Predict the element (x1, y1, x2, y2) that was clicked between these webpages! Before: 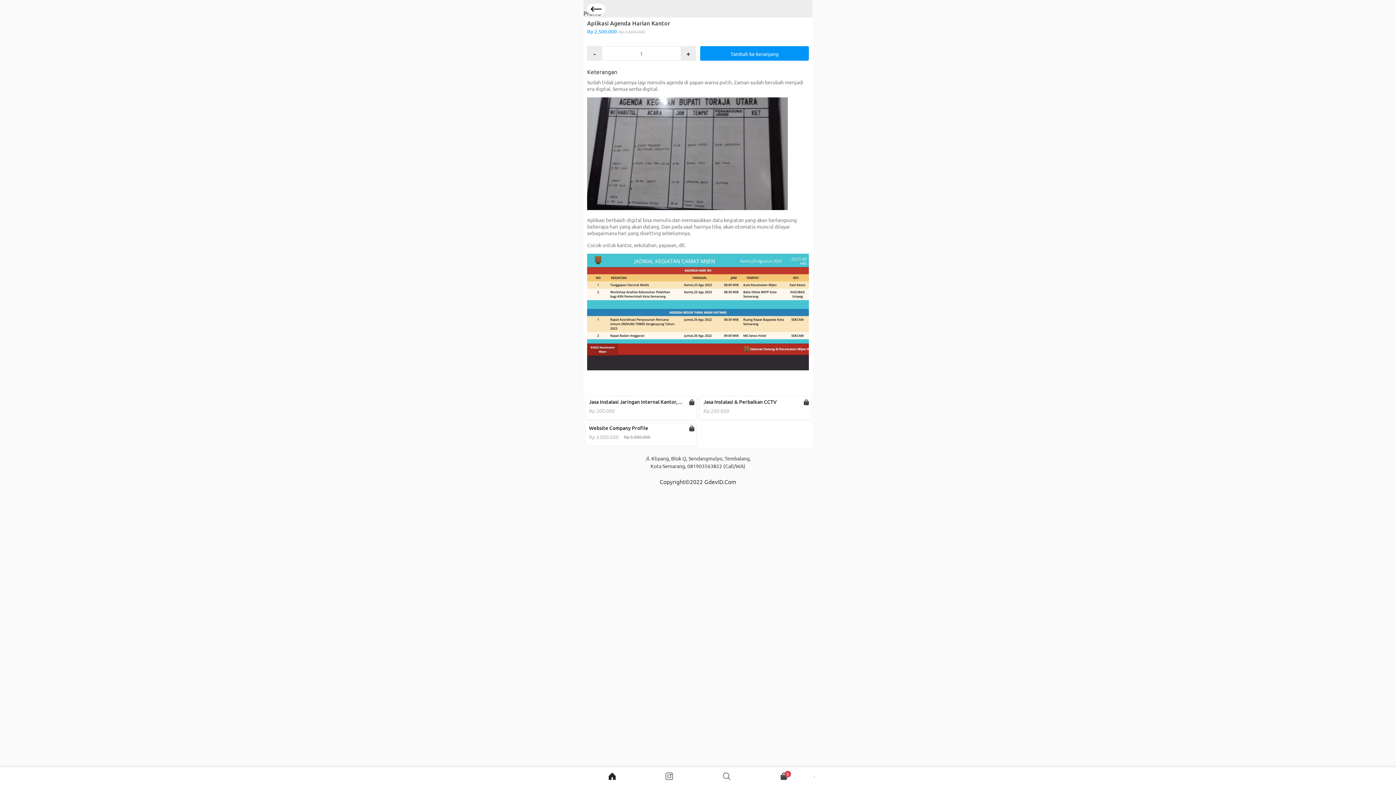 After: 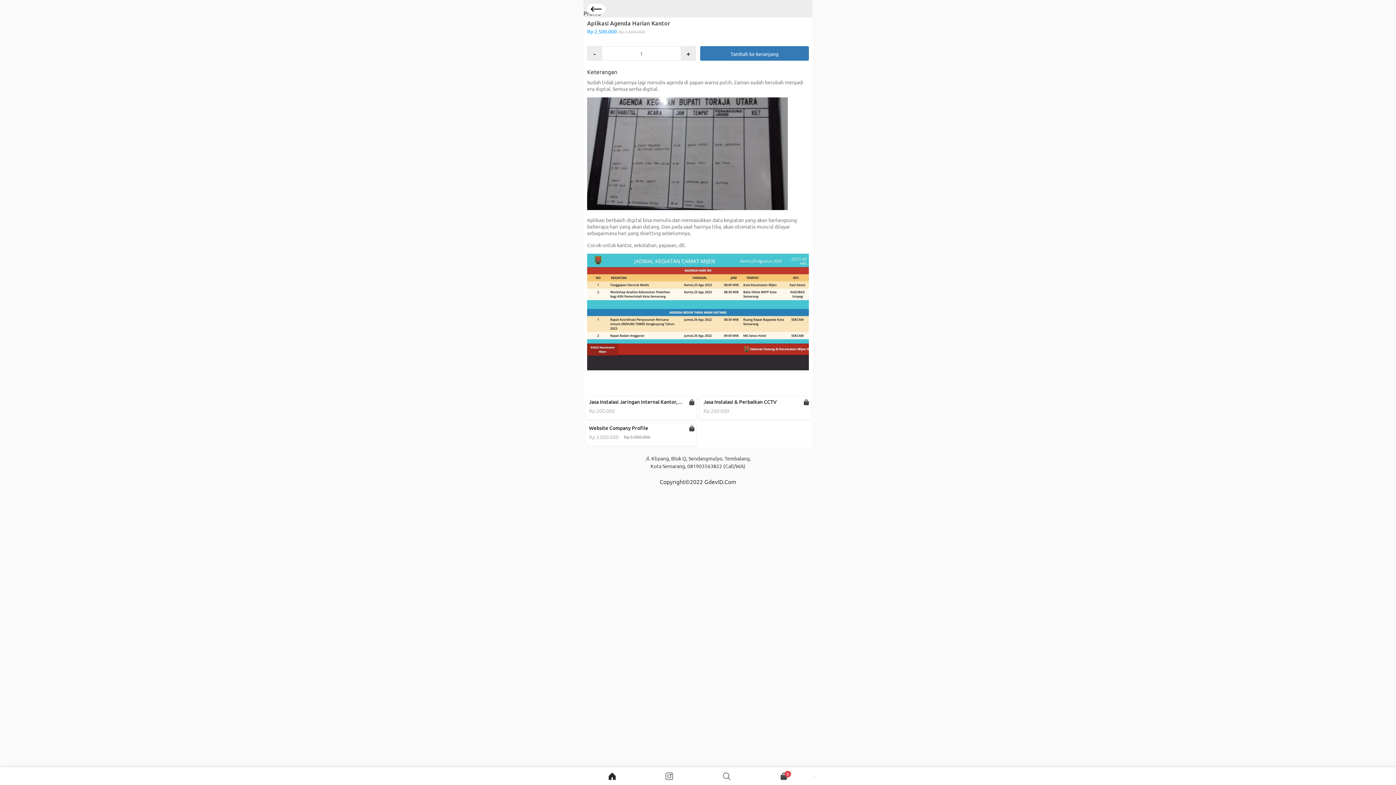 Action: label: Tambah ke keranjang bbox: (700, 46, 809, 60)